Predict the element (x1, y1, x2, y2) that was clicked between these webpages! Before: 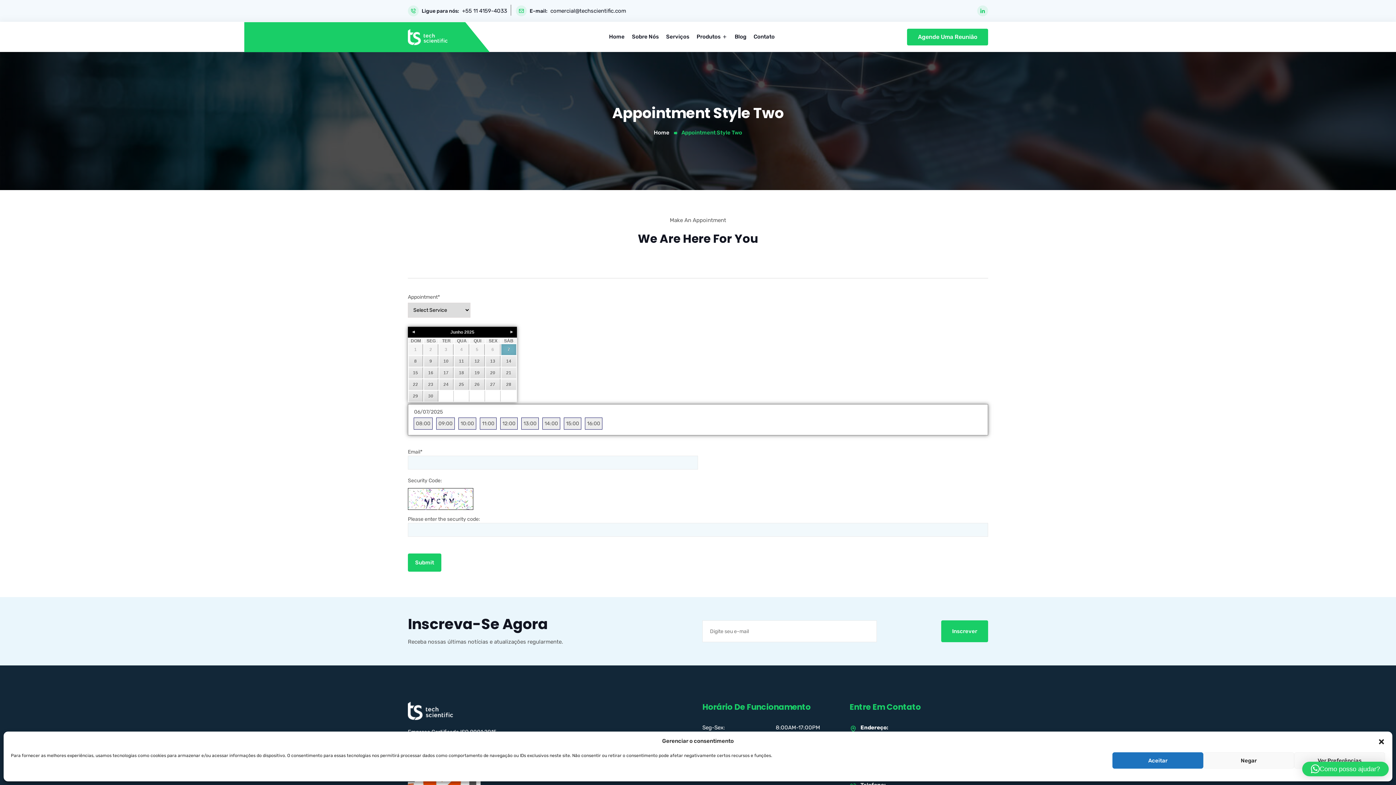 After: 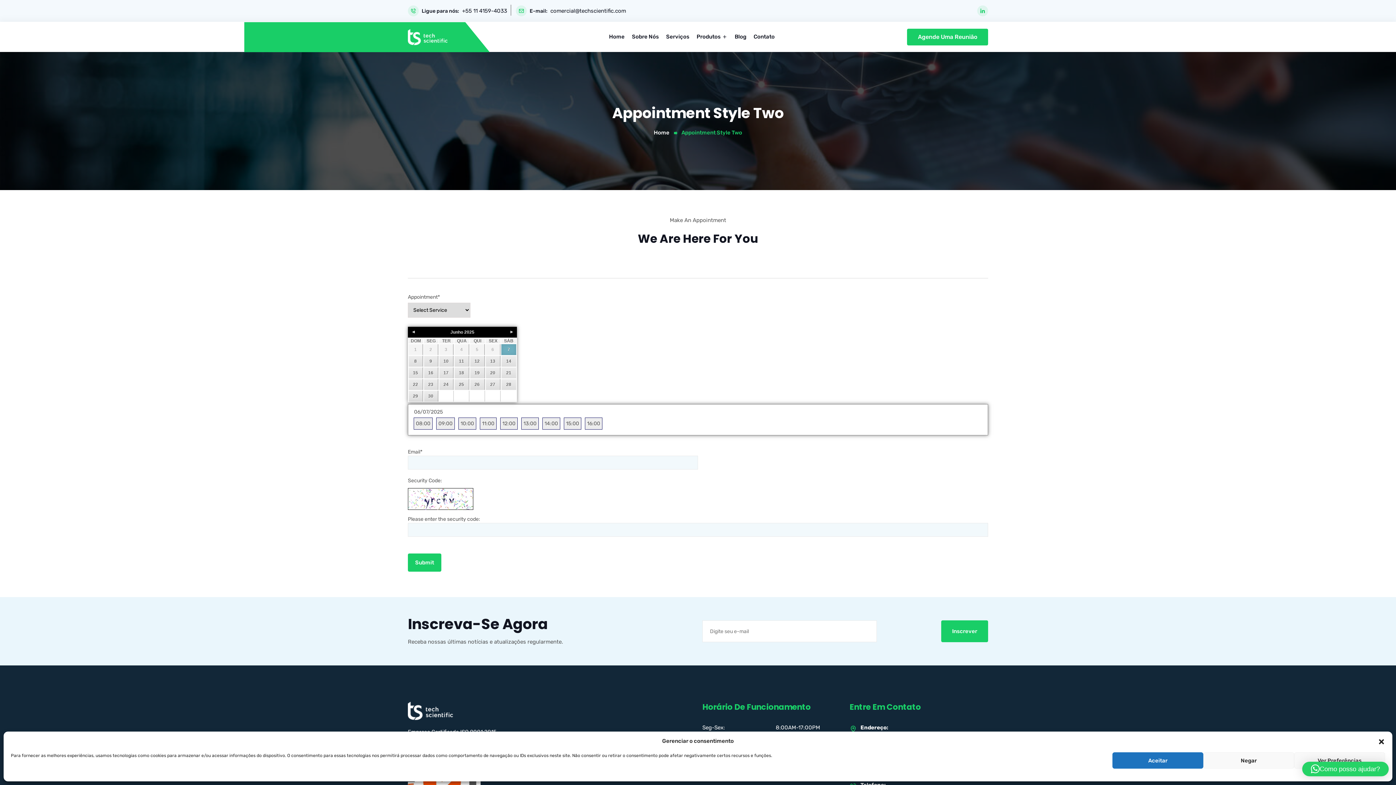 Action: label: 7 bbox: (501, 344, 516, 355)